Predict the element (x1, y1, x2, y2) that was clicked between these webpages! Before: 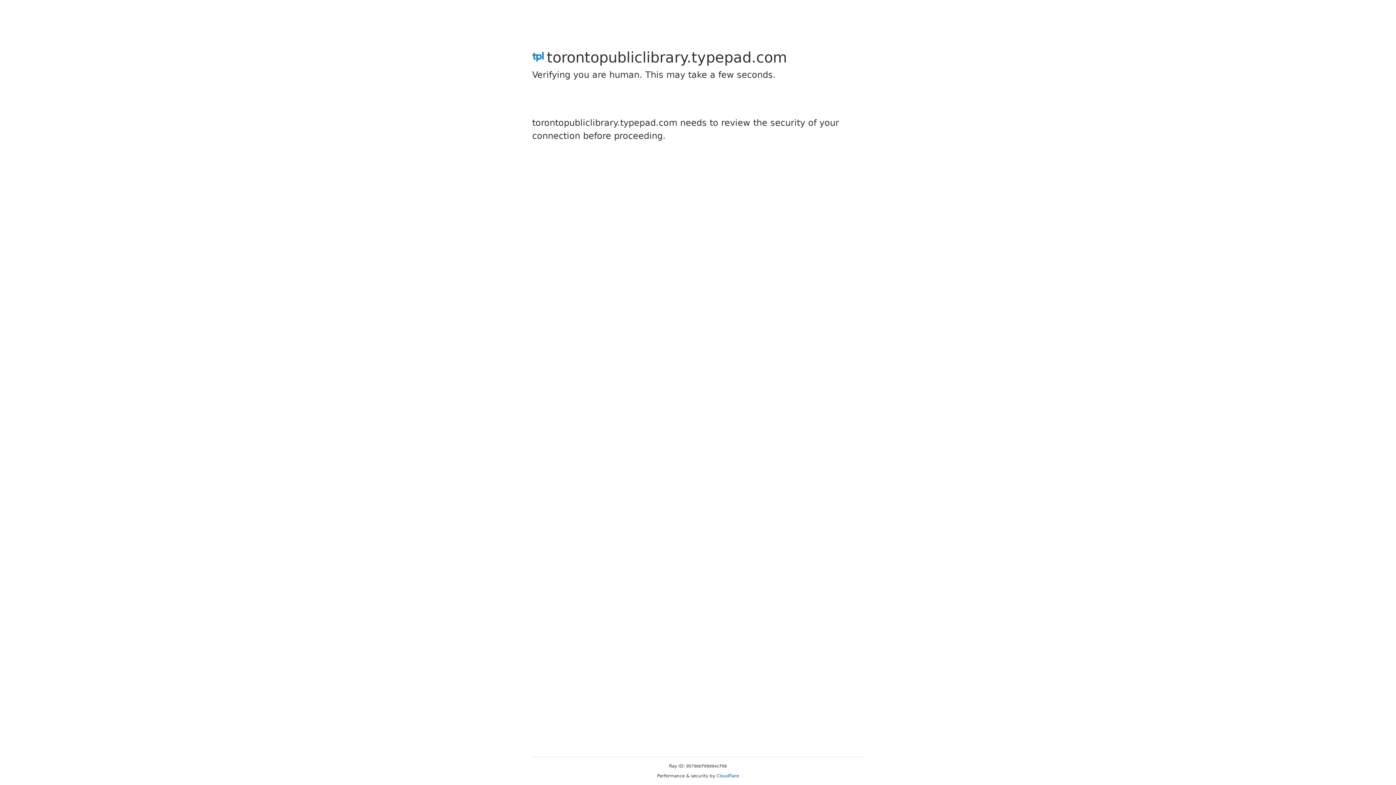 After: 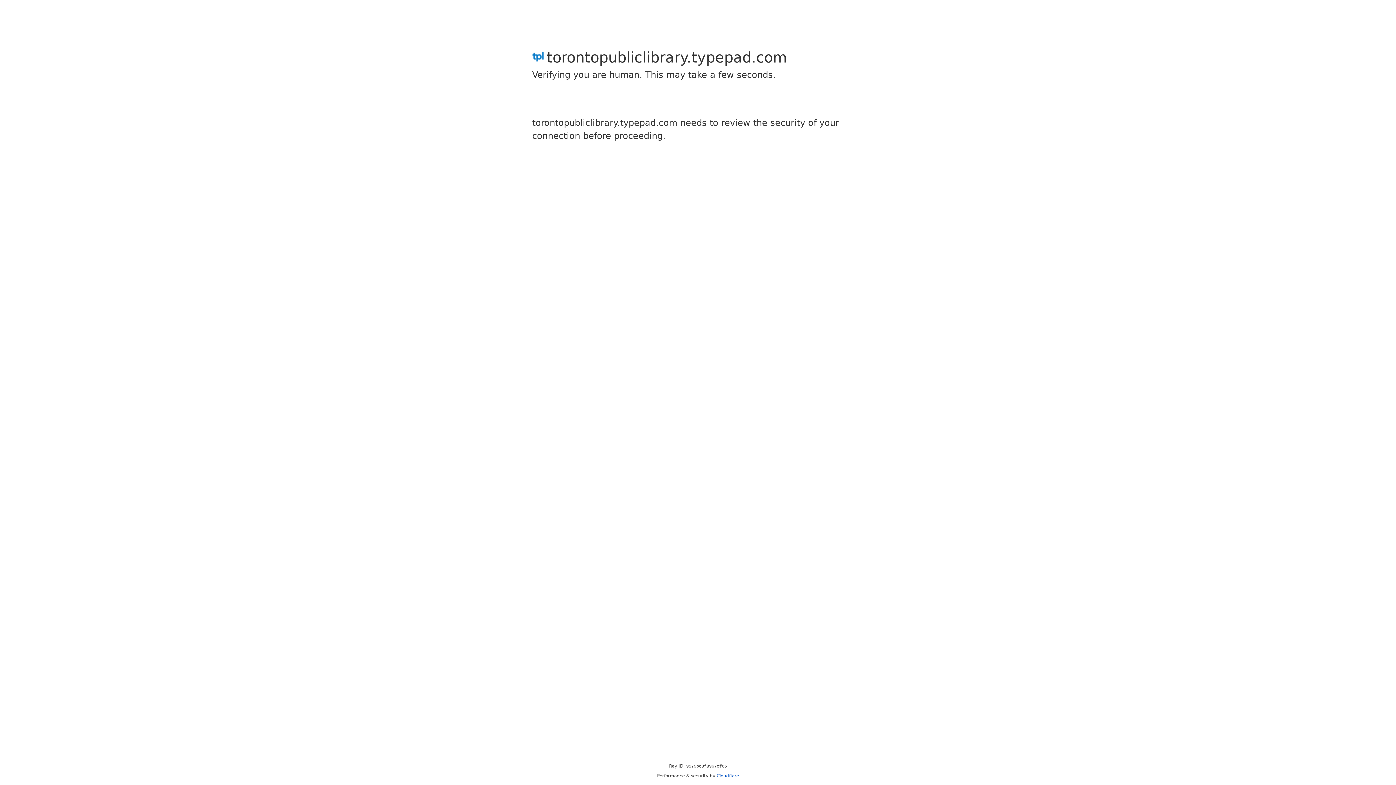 Action: label: Cloudflare bbox: (716, 773, 739, 778)